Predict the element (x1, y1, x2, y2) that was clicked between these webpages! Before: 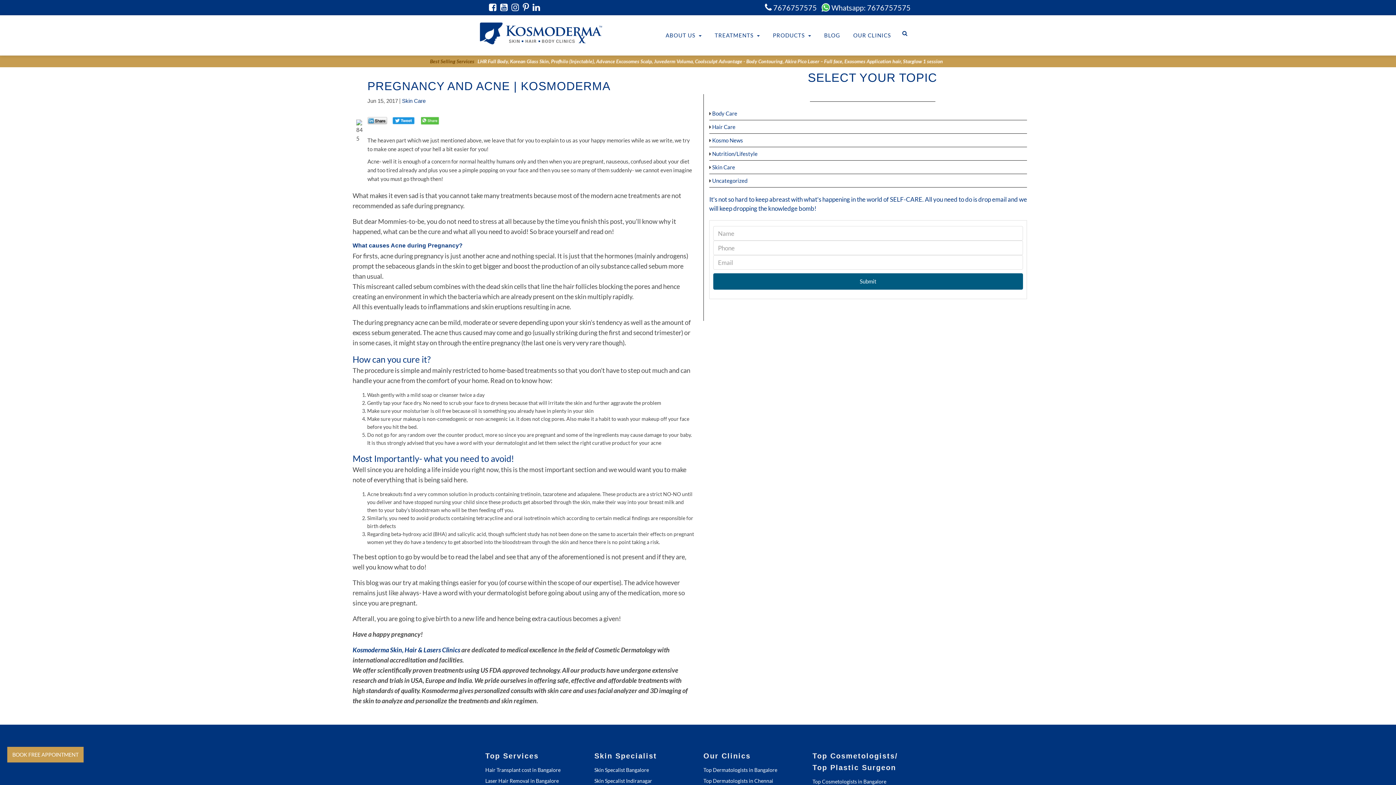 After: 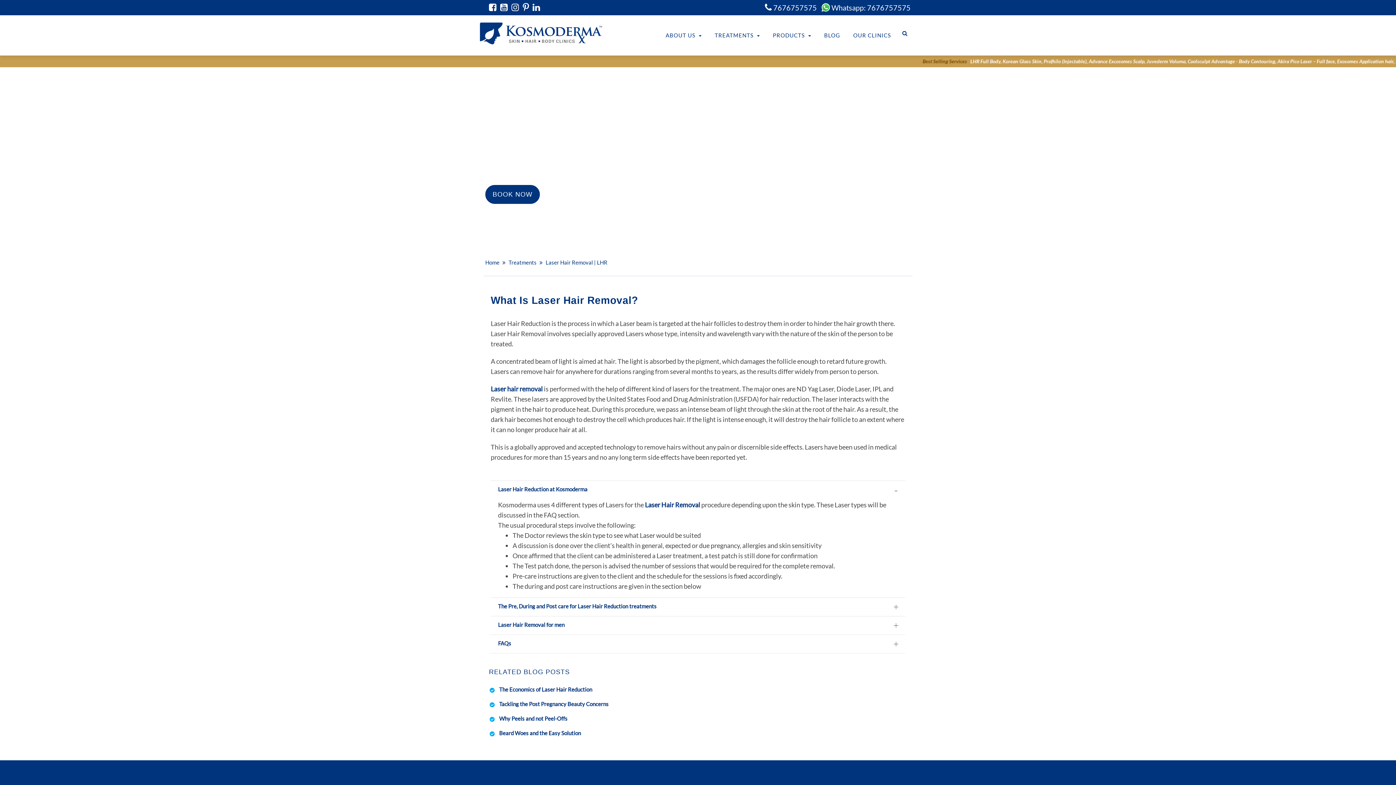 Action: bbox: (485, 778, 558, 784) label: Laser Hair Removal in Bangalore